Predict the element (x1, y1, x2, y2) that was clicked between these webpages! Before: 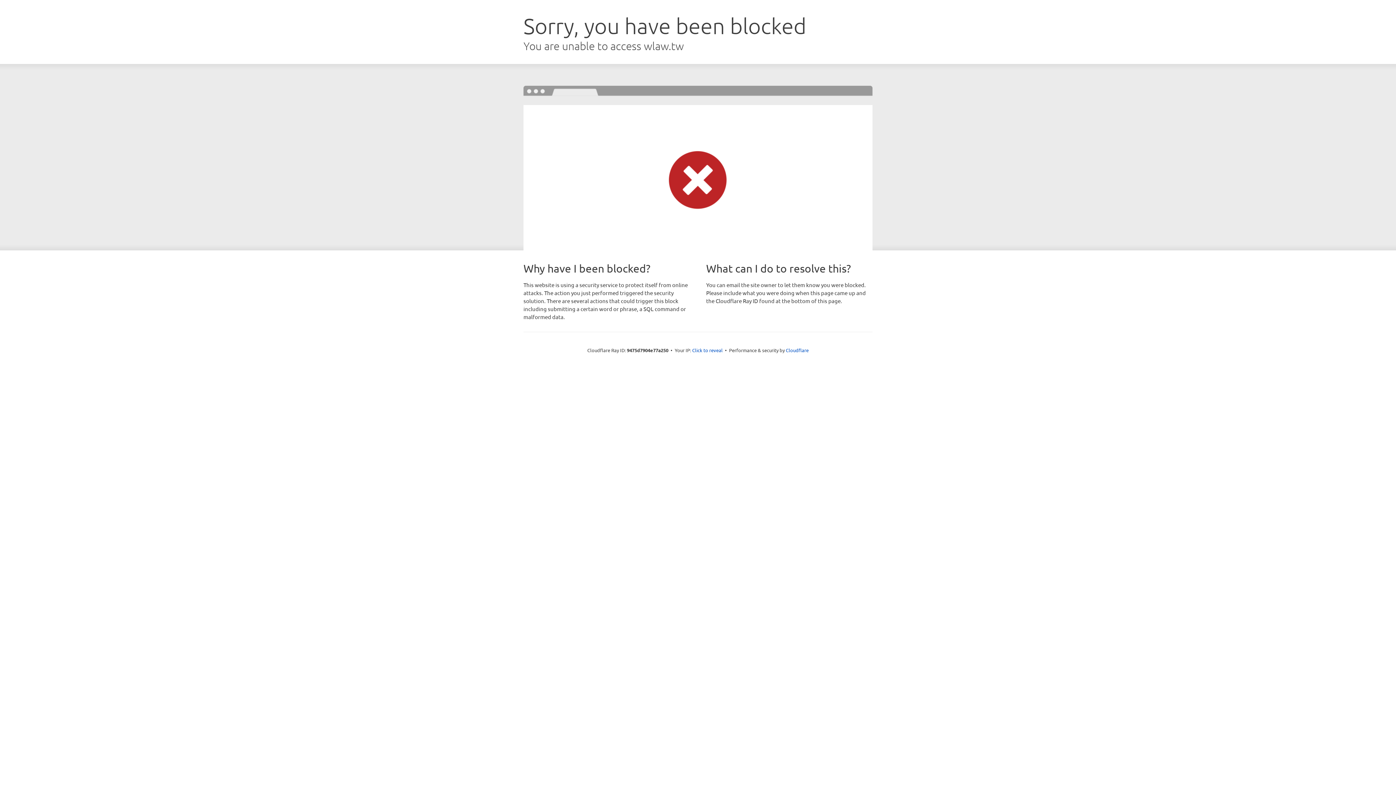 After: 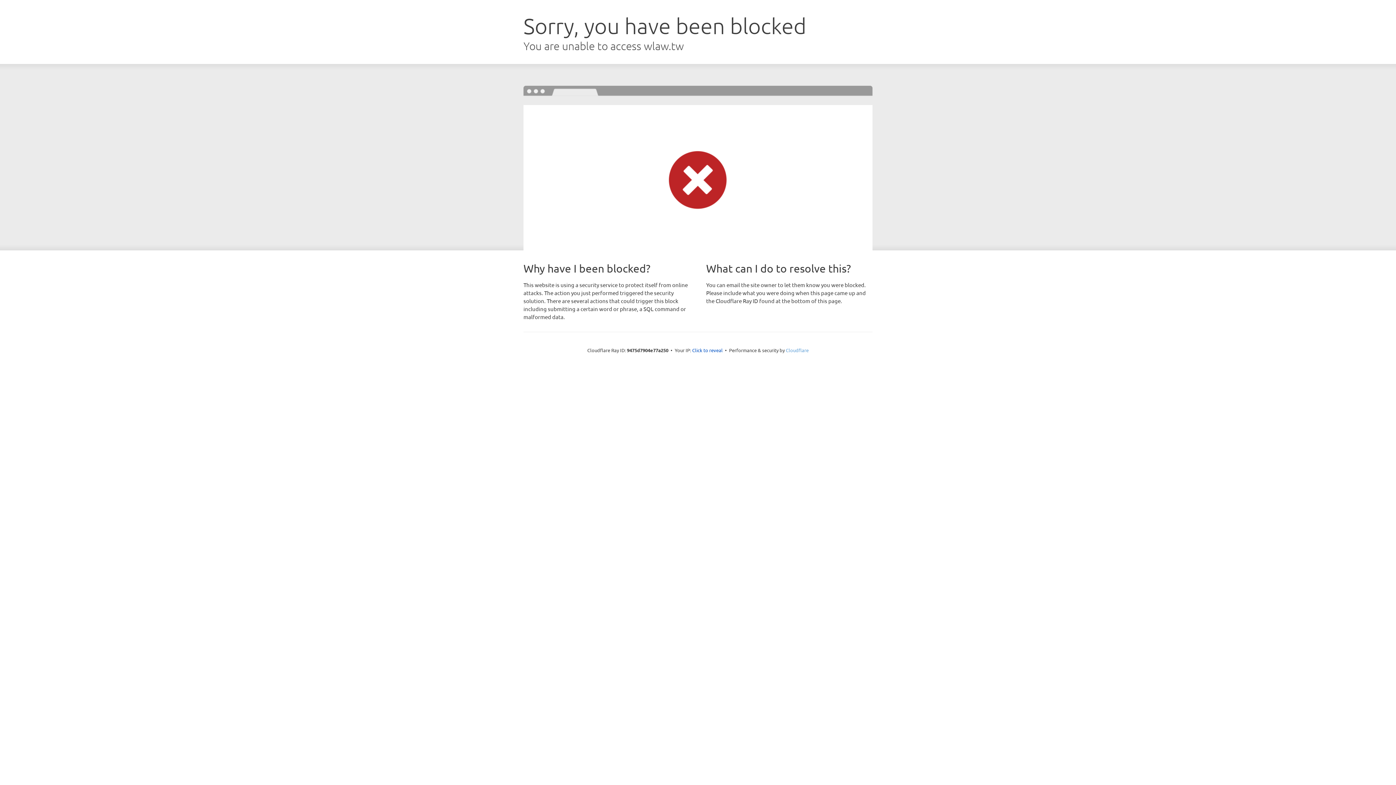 Action: label: Cloudflare bbox: (786, 347, 808, 353)